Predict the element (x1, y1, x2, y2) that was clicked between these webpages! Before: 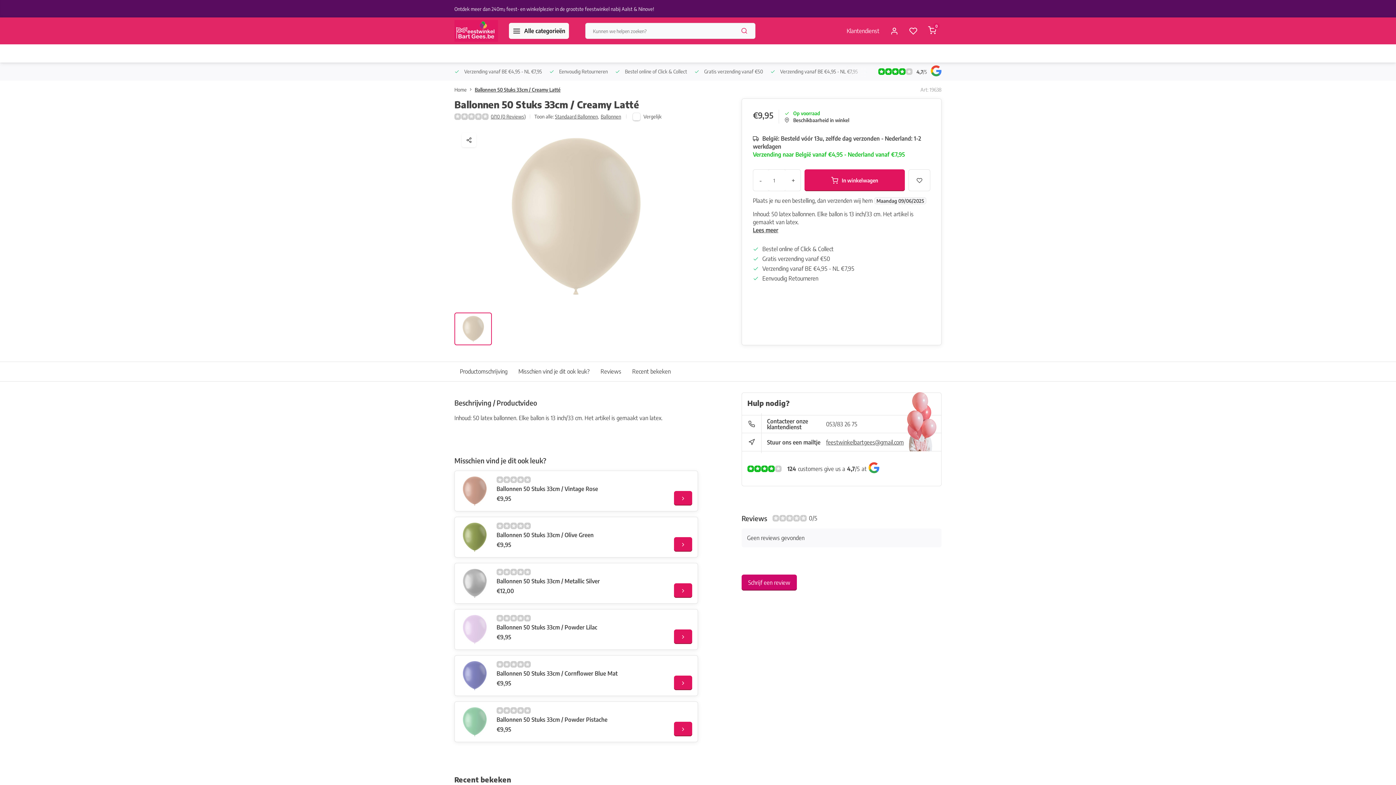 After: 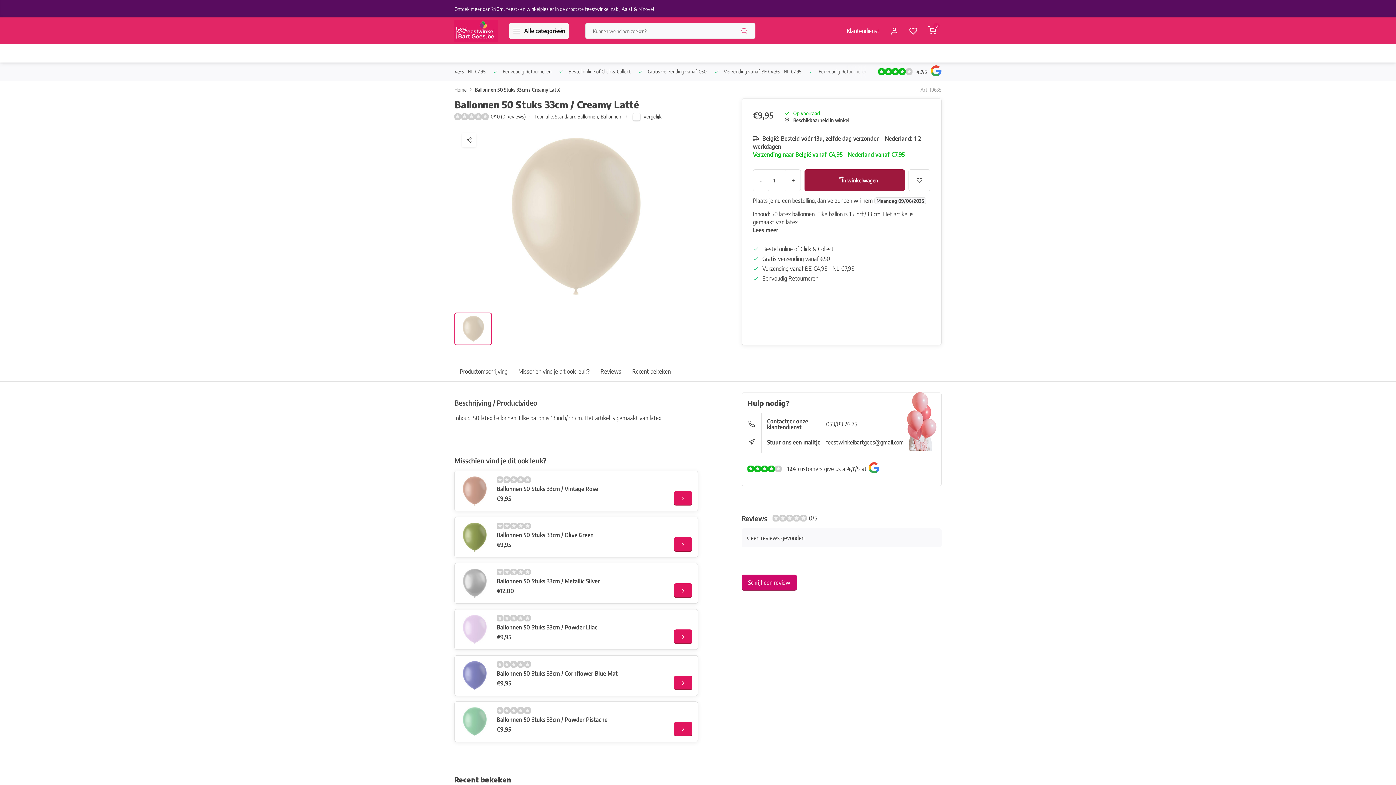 Action: bbox: (804, 169, 905, 191) label: In winkelwagen